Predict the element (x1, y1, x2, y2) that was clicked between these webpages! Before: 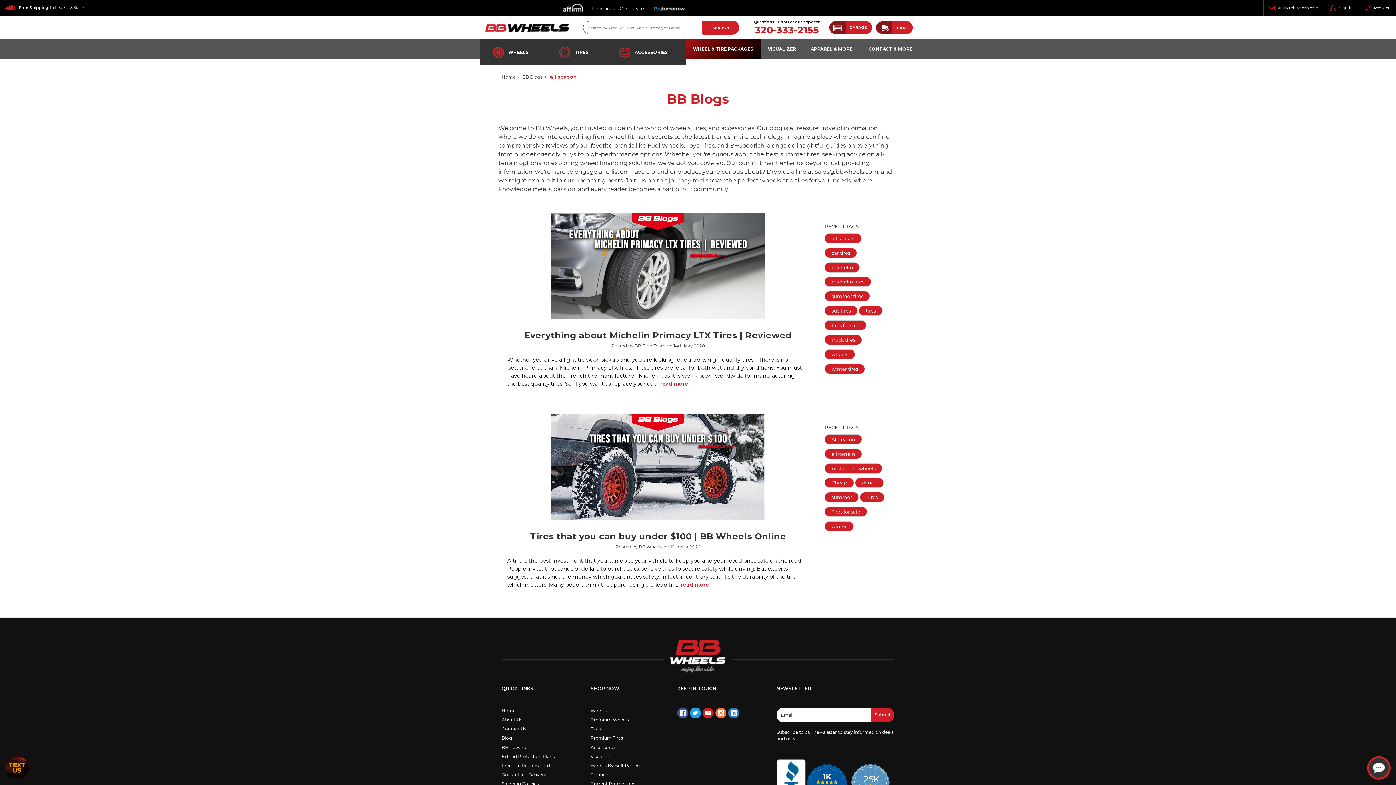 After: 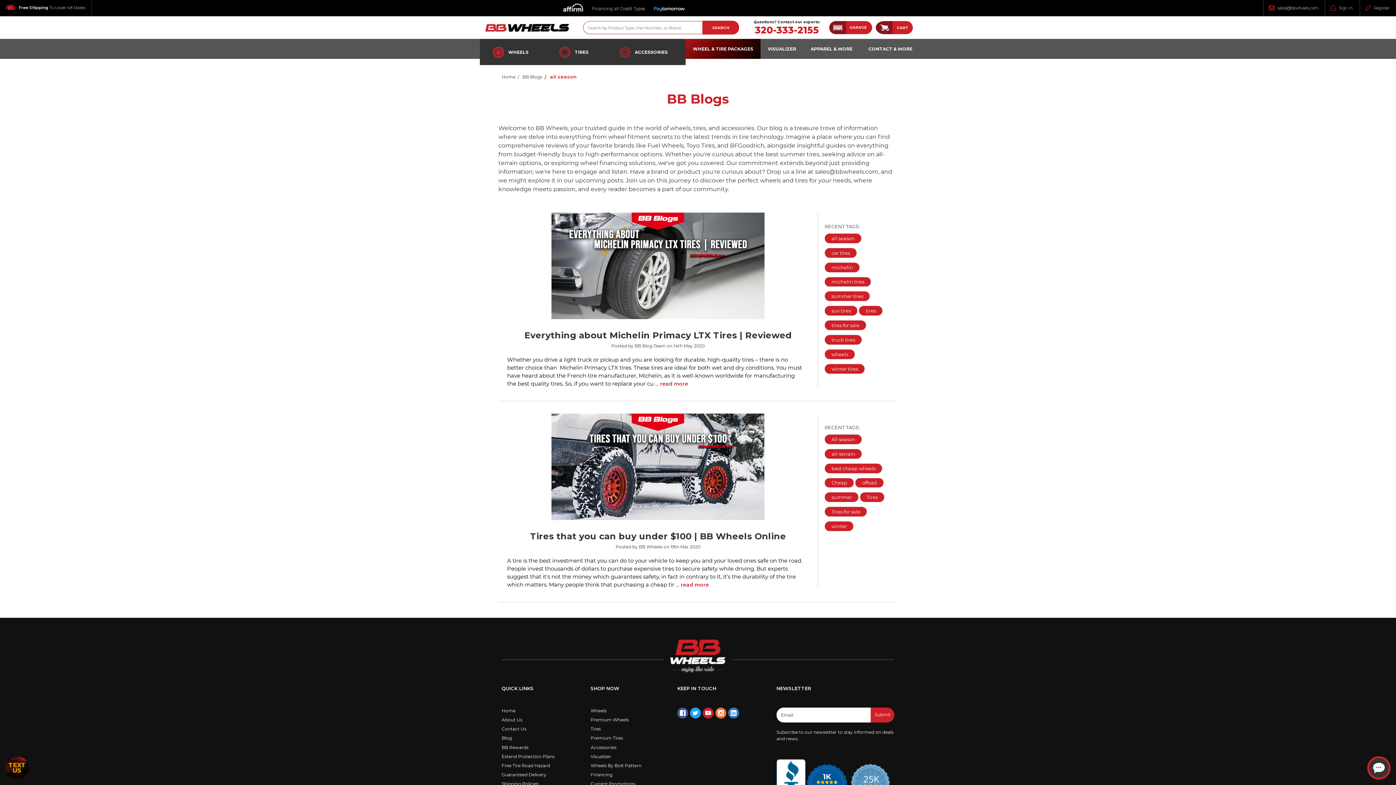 Action: bbox: (677, 685, 776, 701) label: footer-connect-dropdown